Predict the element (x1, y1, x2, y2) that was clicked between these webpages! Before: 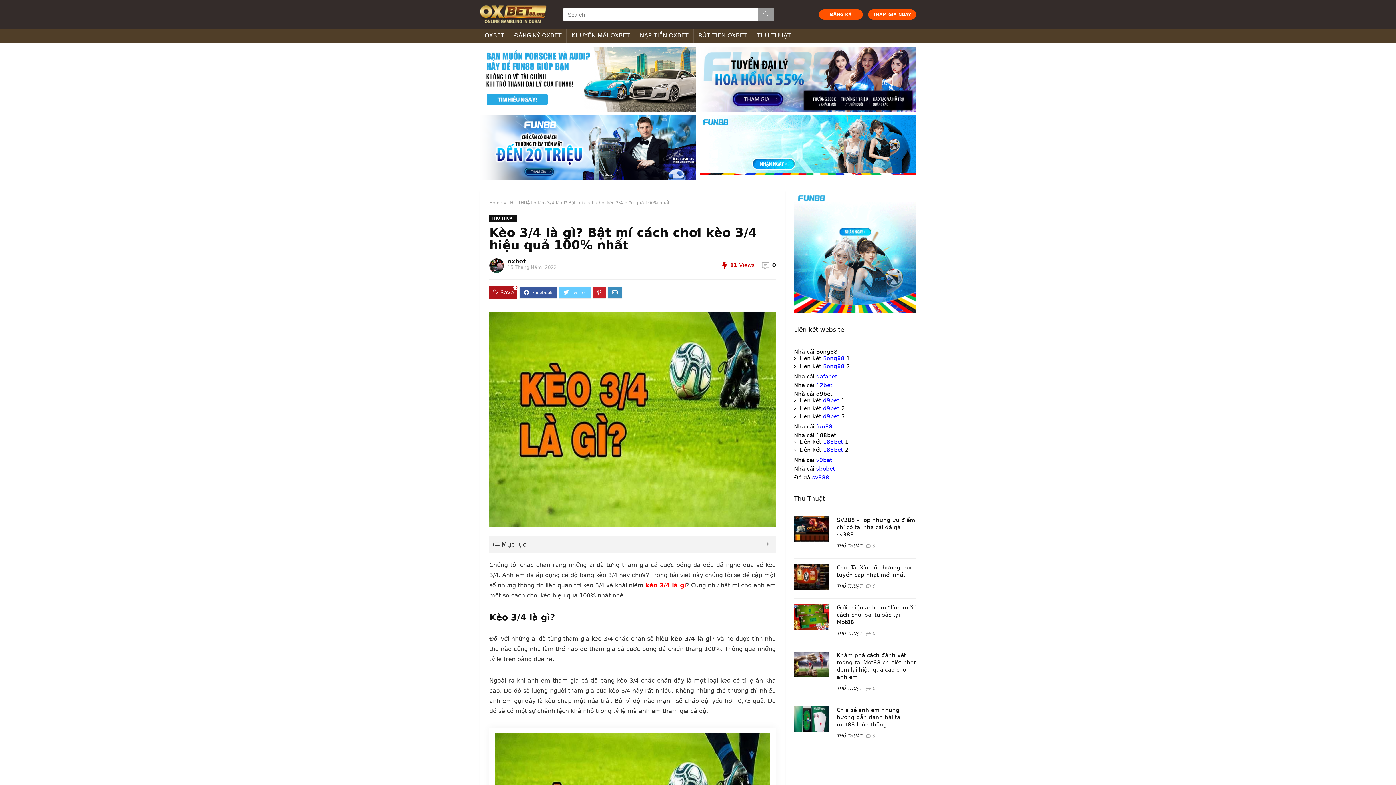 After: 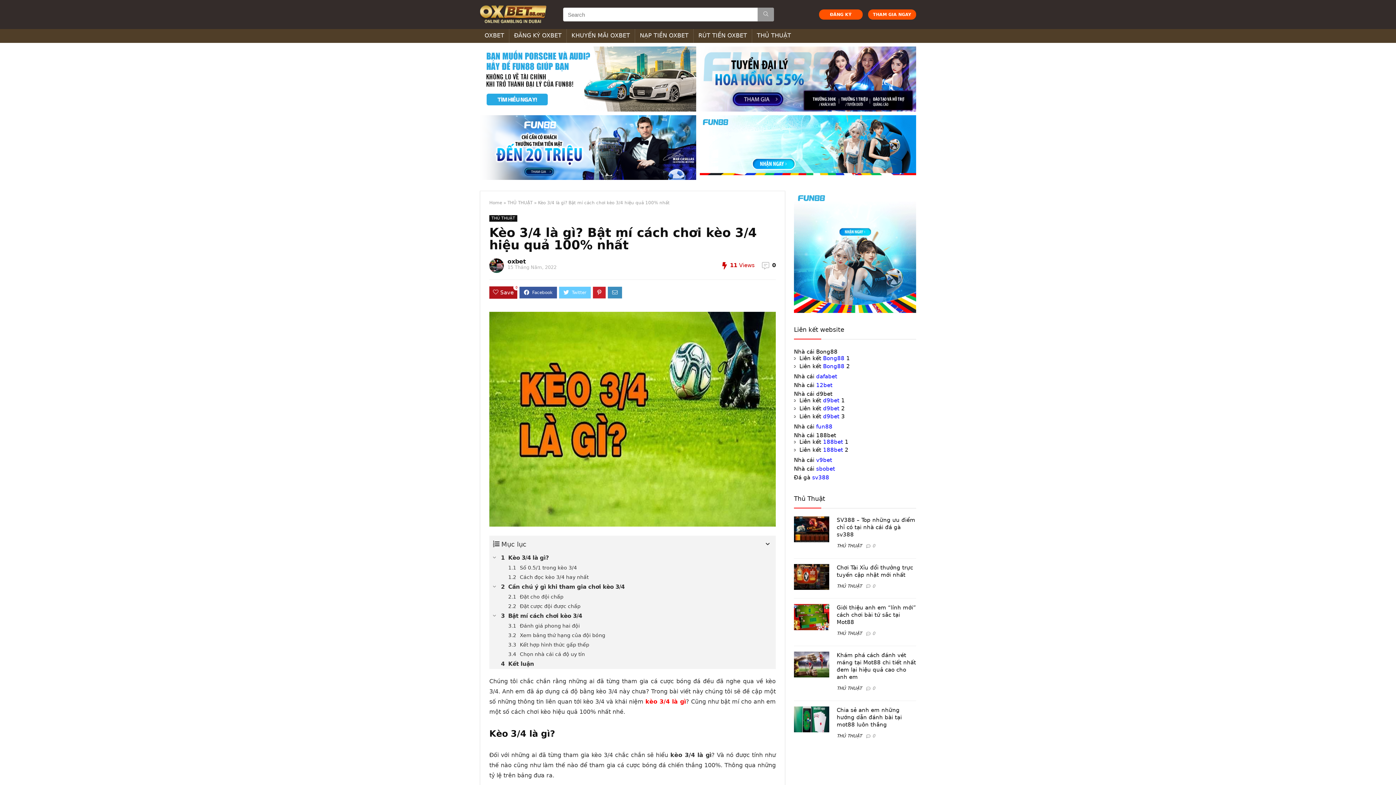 Action: label: Expand or collapse bbox: (763, 539, 772, 549)